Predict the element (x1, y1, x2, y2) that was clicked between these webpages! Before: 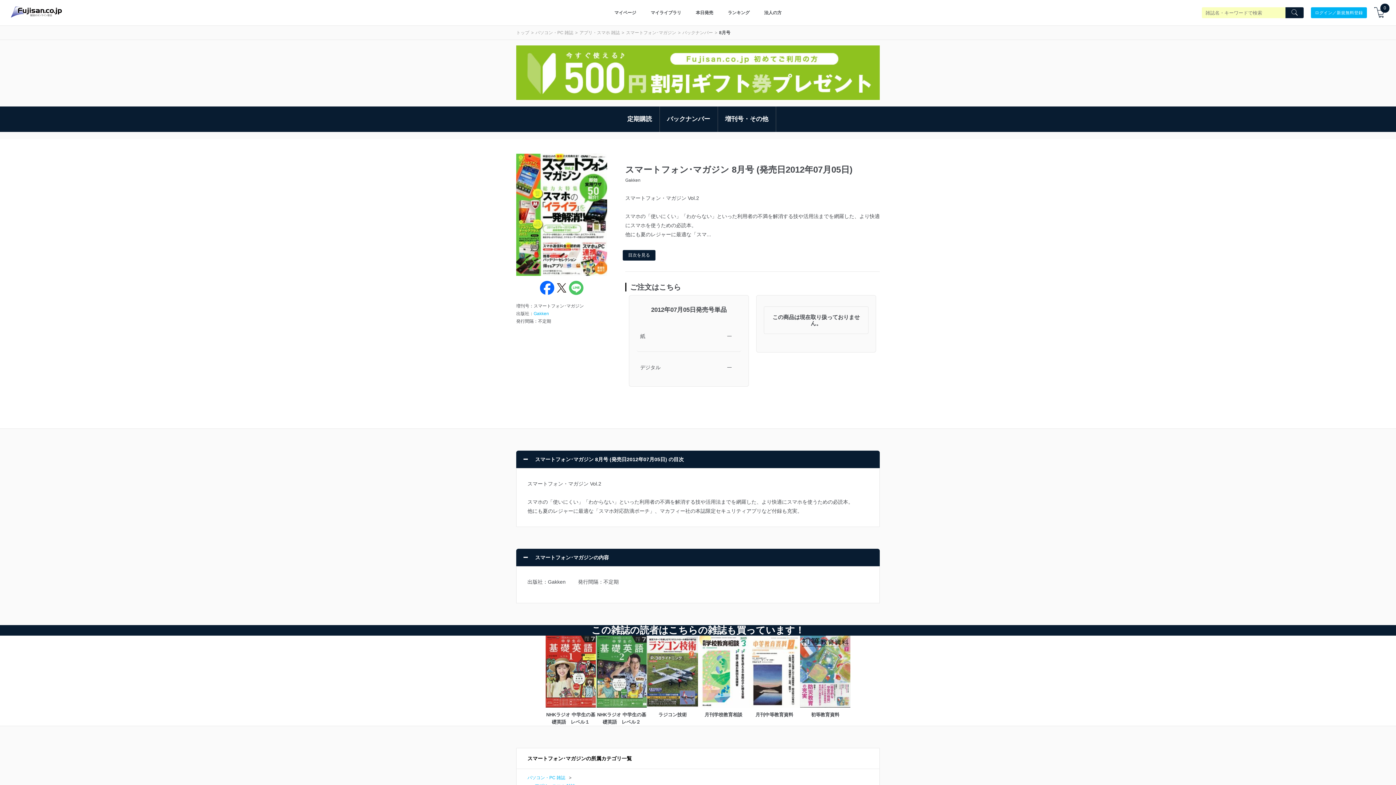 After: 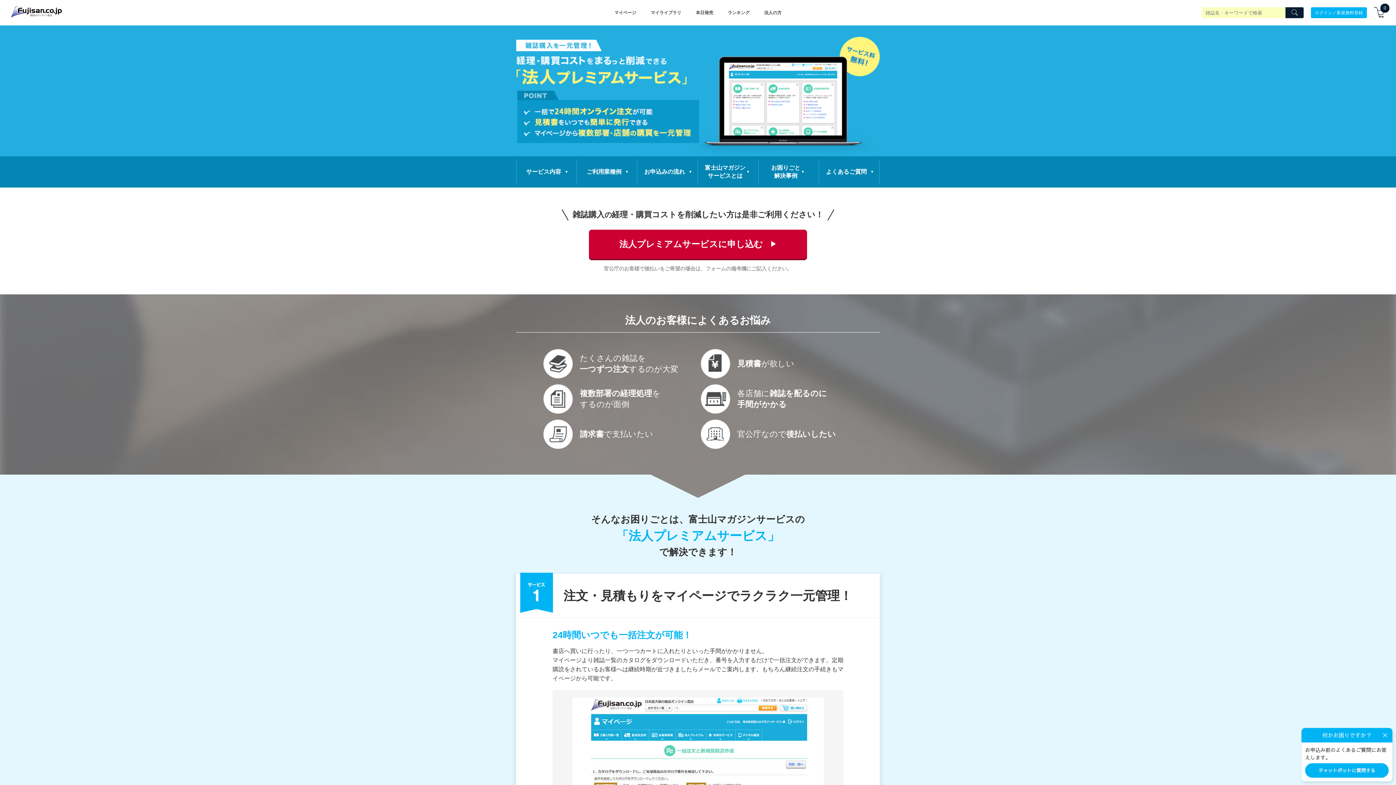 Action: label: 法人の方 bbox: (757, 3, 789, 22)